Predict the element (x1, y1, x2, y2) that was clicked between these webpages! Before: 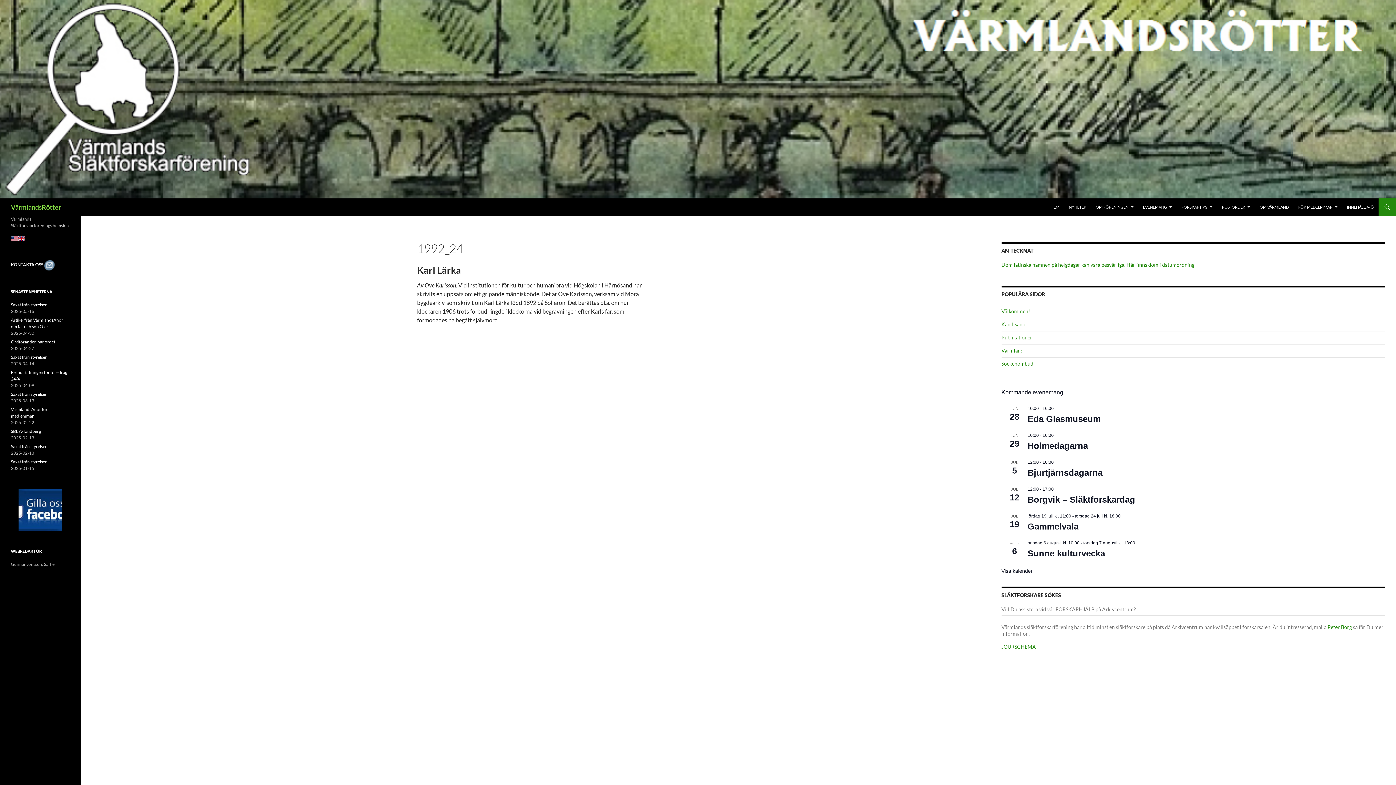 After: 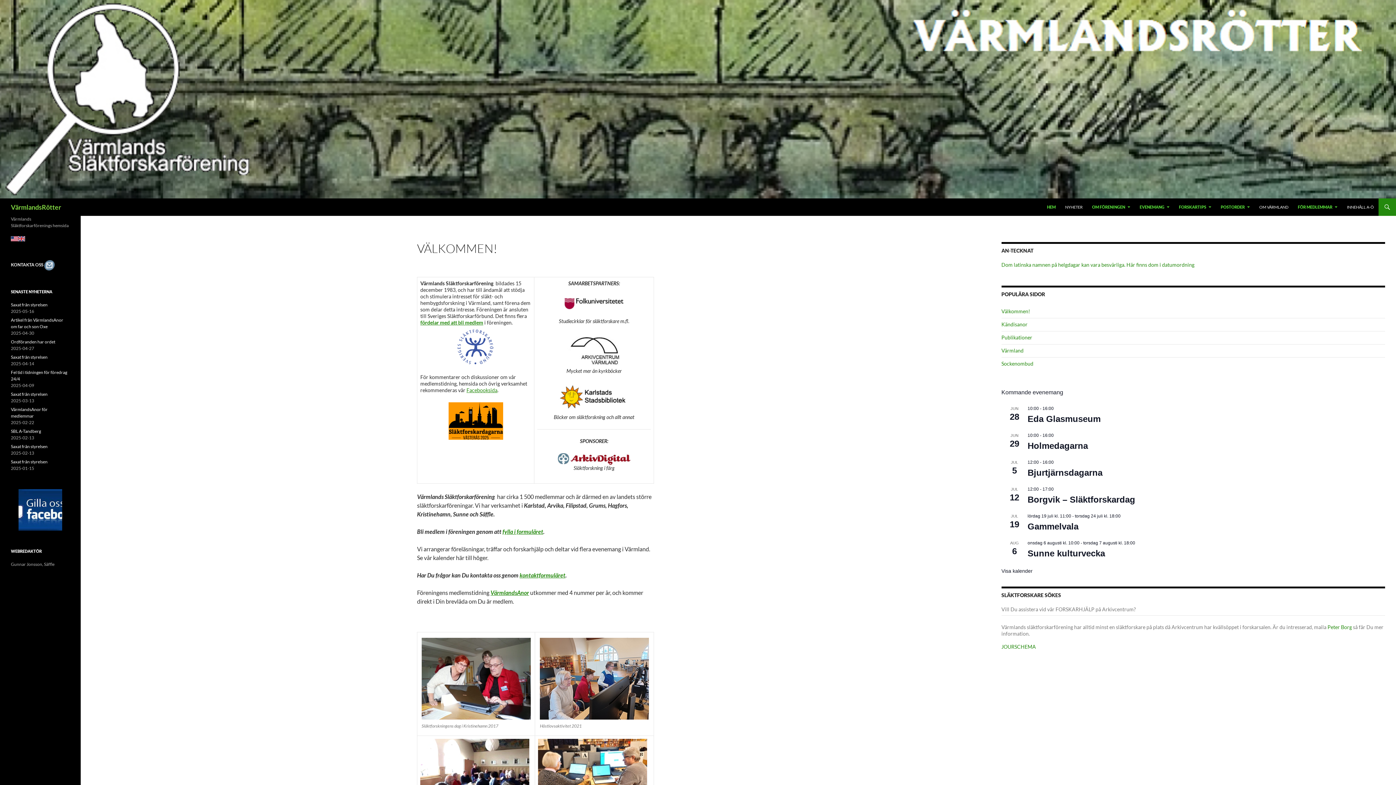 Action: label: OM FÖRENINGEN bbox: (1091, 198, 1138, 215)